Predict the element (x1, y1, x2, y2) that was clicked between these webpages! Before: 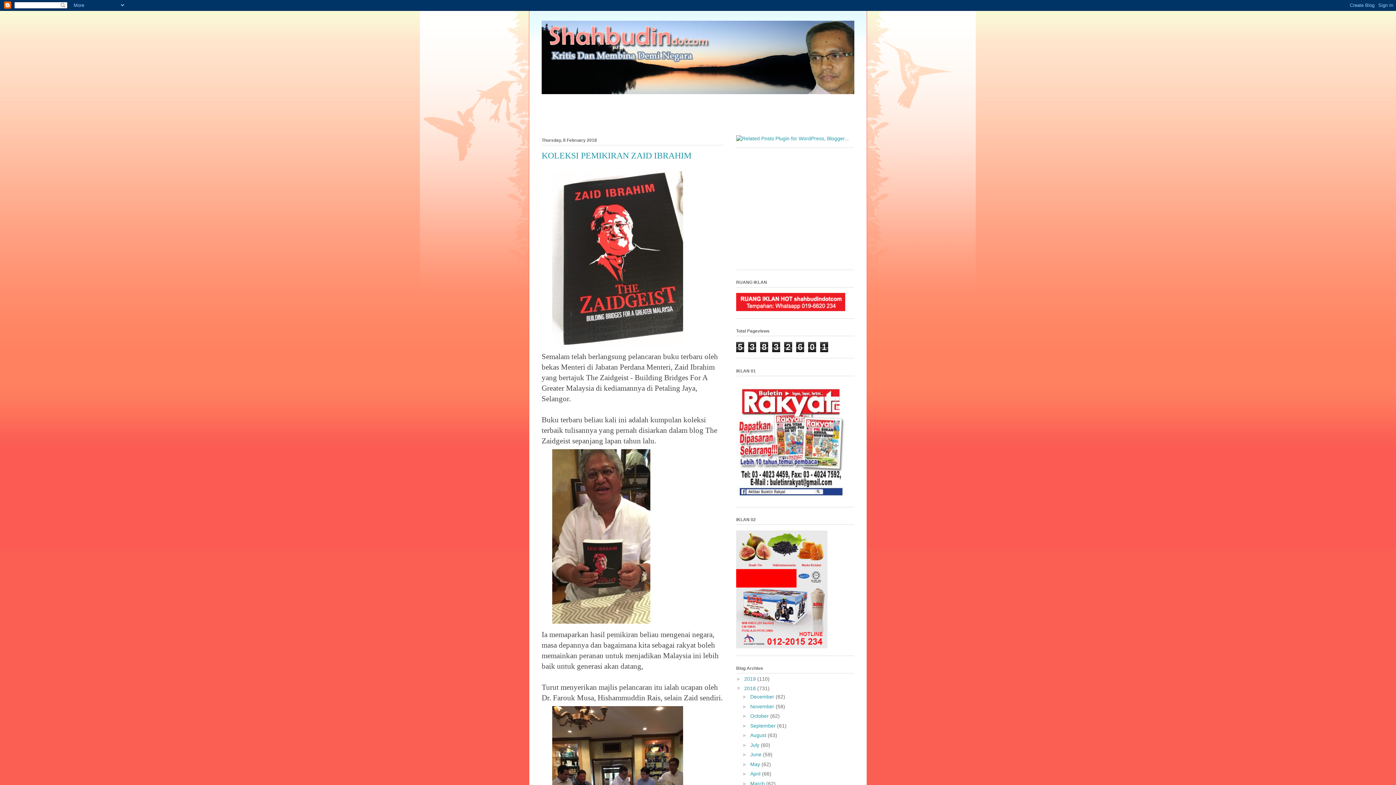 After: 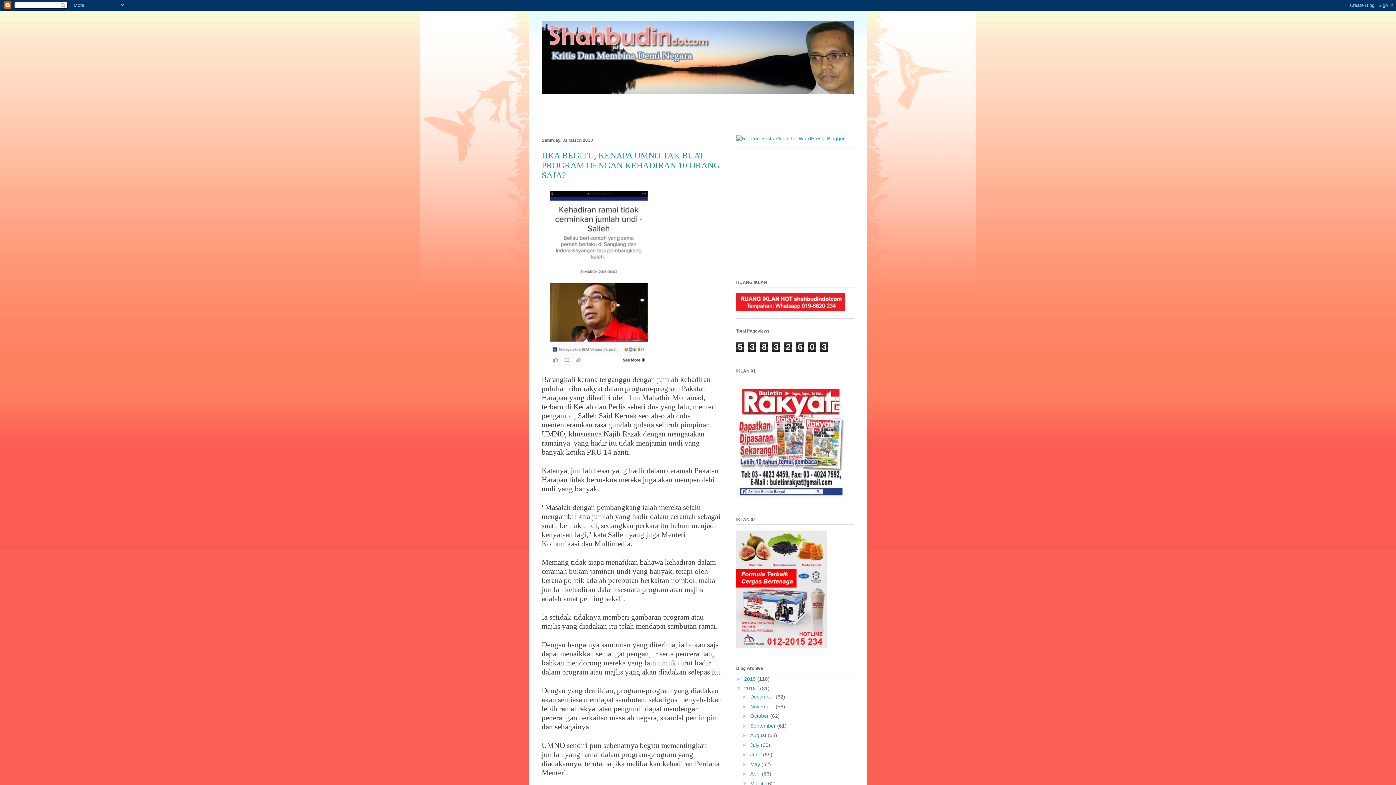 Action: bbox: (750, 781, 766, 786) label: March 